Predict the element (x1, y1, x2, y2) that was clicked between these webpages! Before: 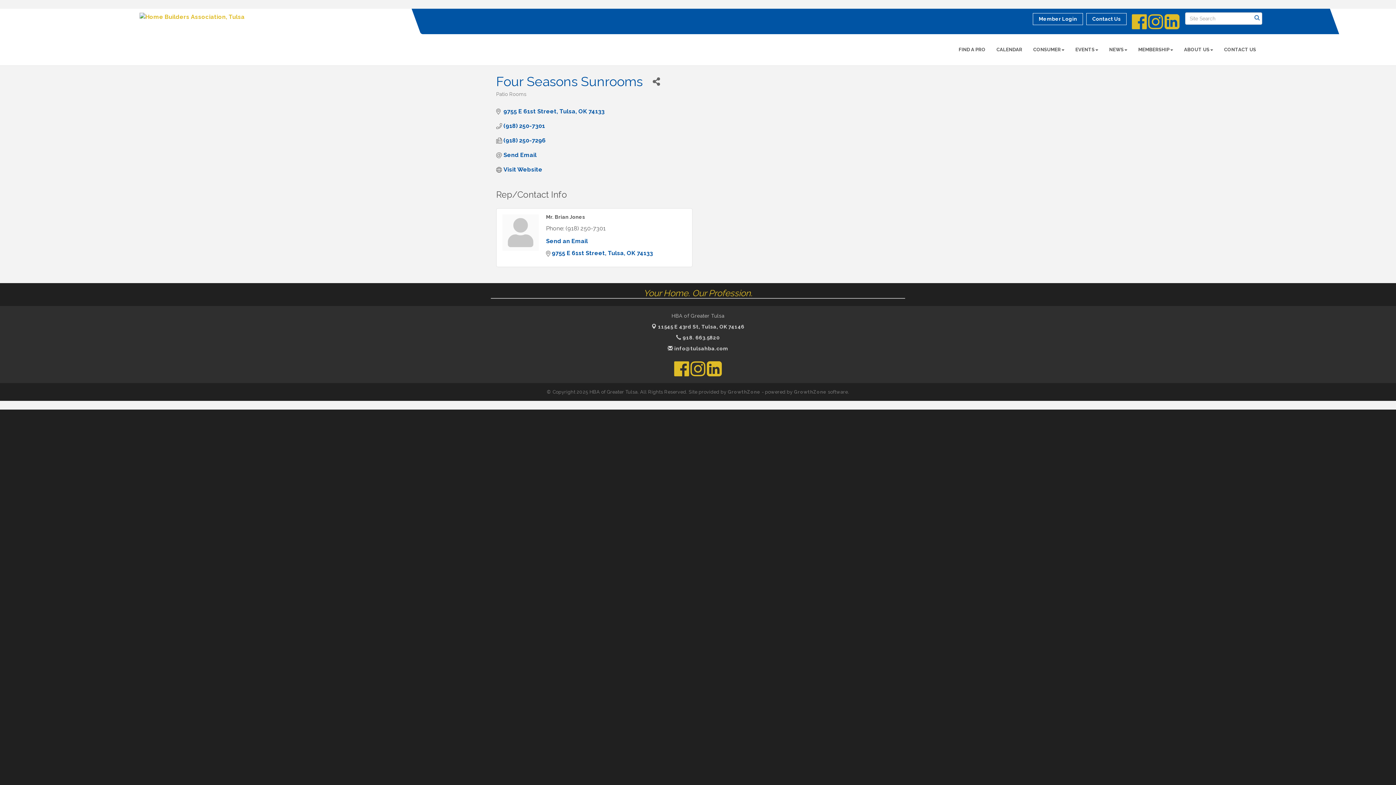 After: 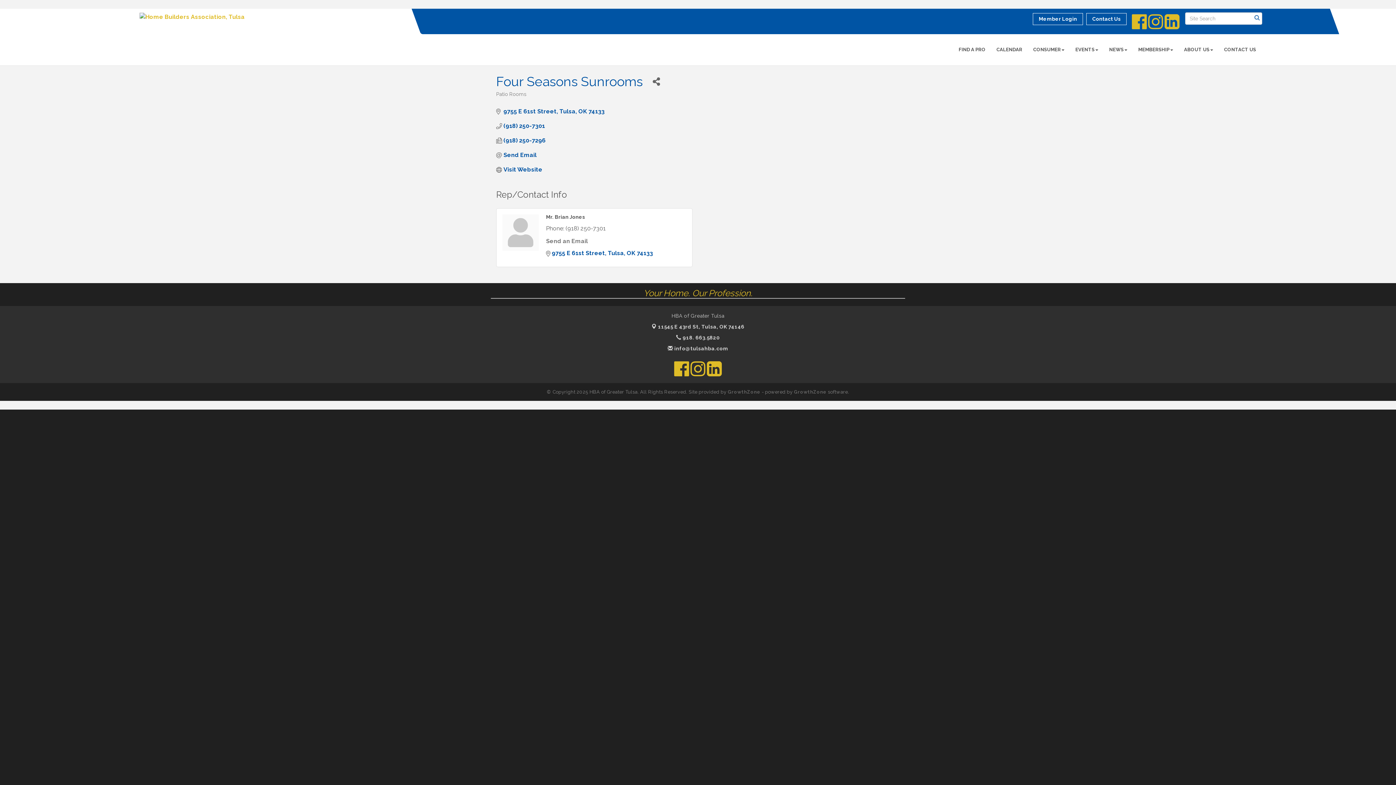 Action: bbox: (546, 237, 588, 244) label: Send an Email